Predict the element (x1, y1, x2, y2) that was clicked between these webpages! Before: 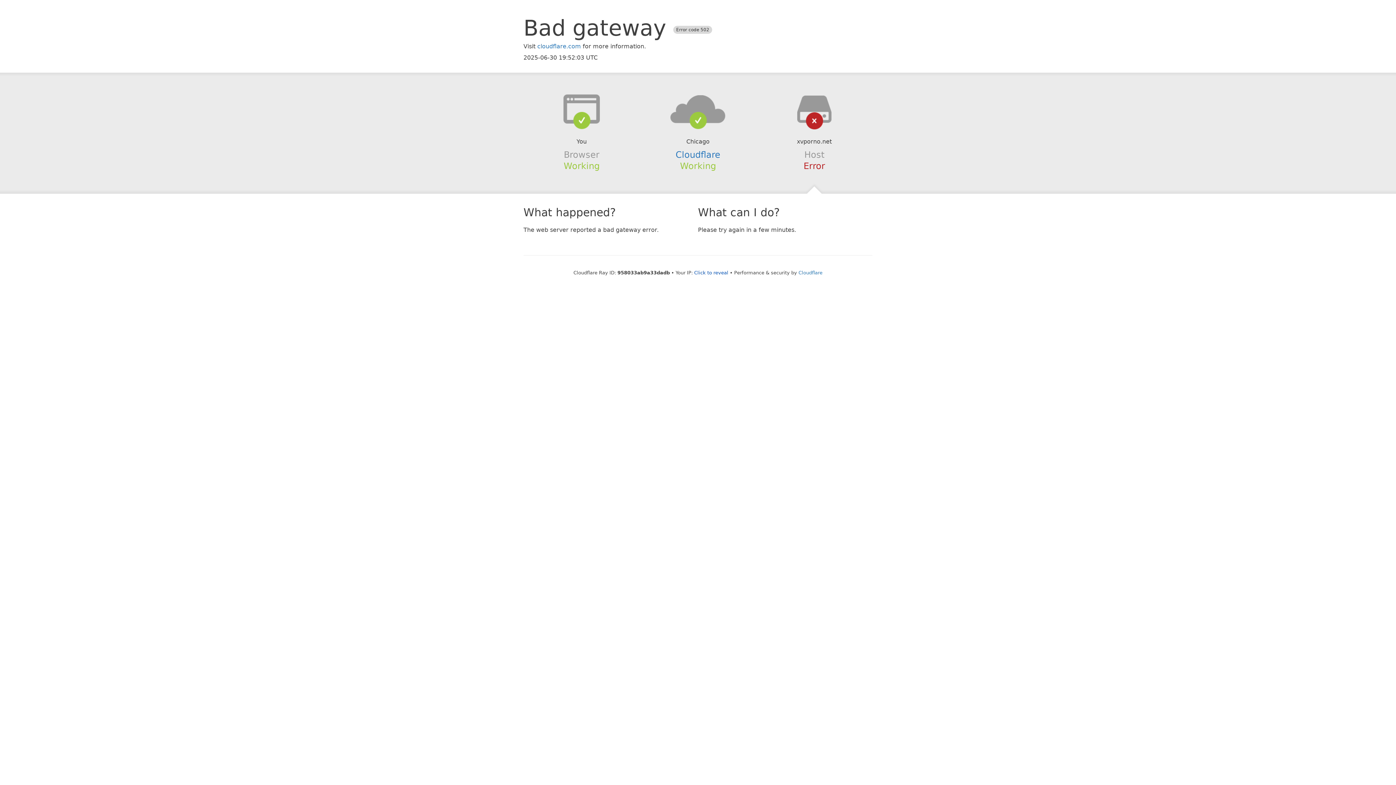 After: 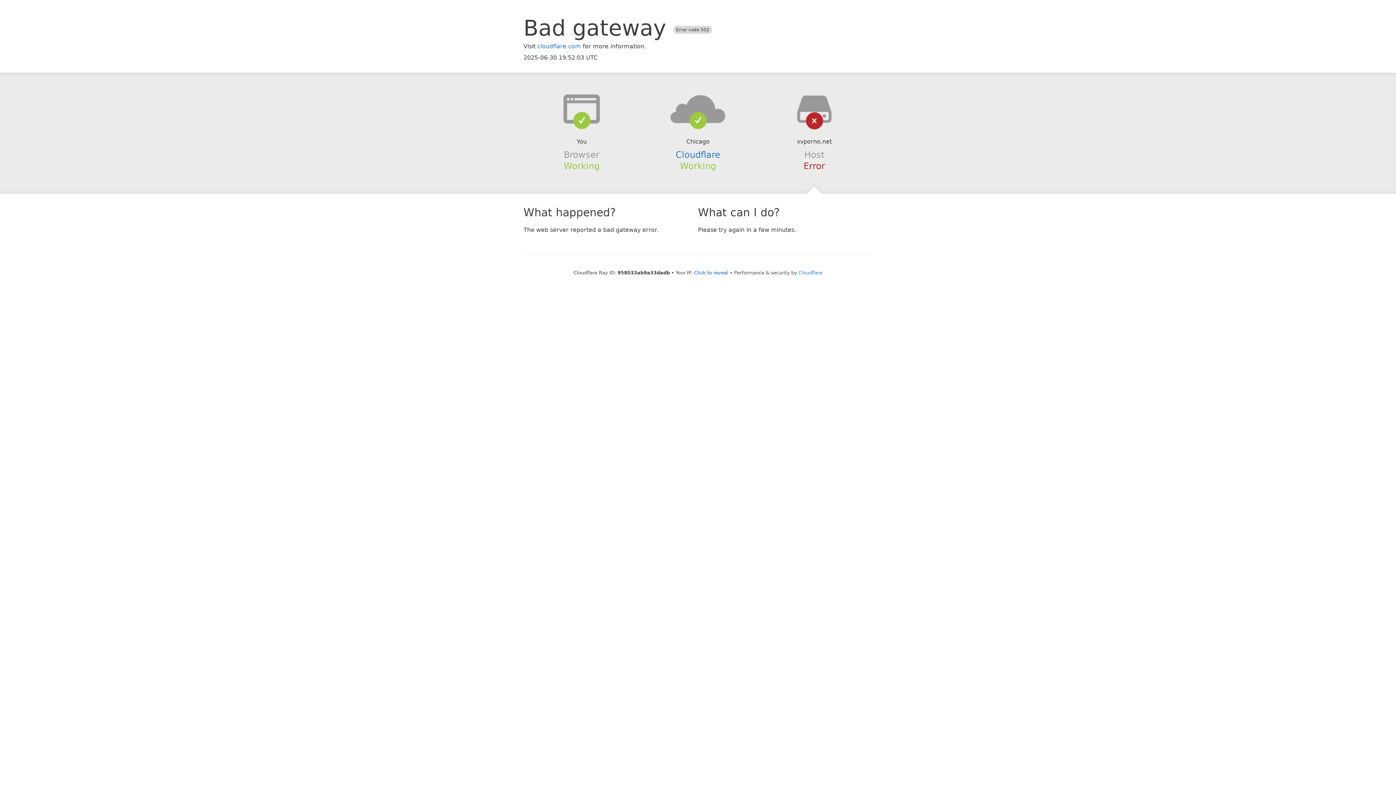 Action: bbox: (639, 94, 756, 123)